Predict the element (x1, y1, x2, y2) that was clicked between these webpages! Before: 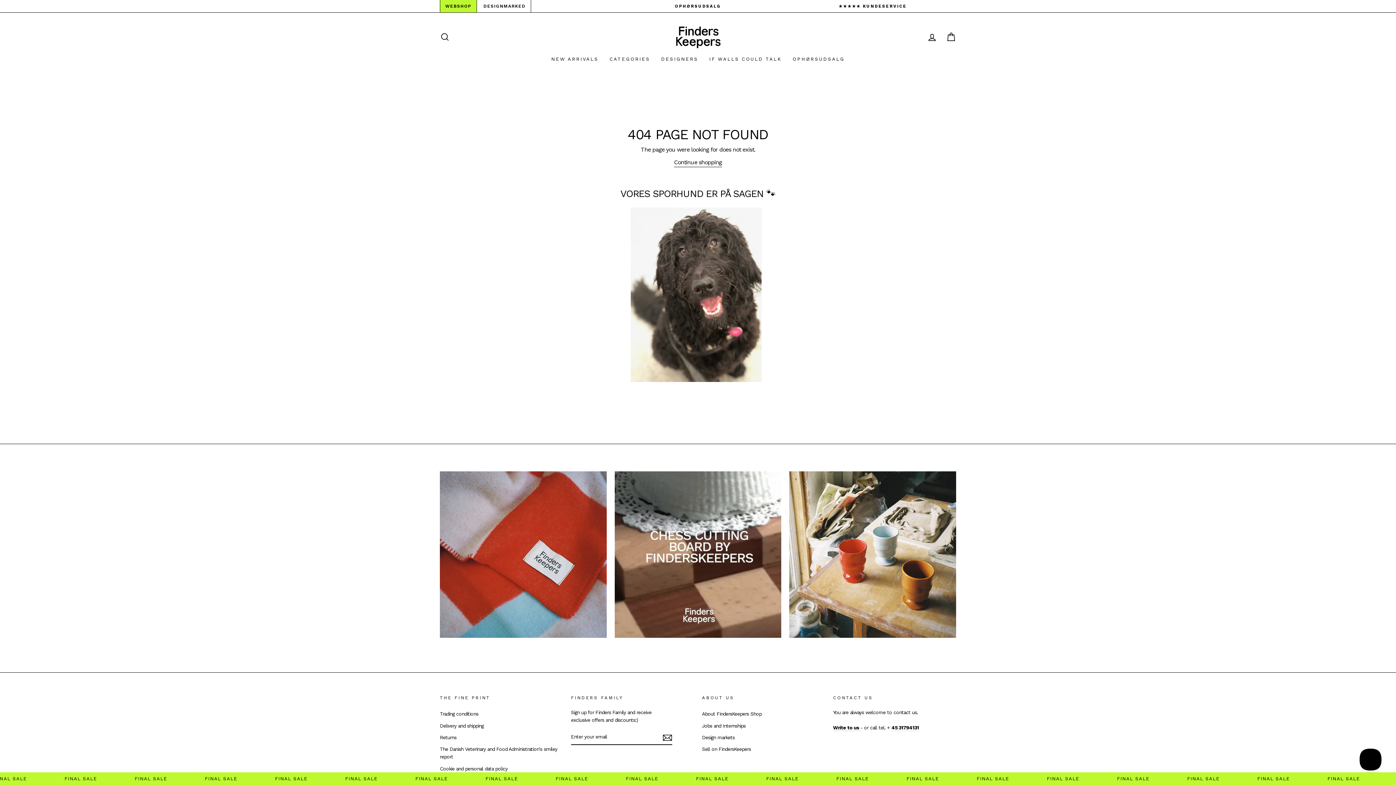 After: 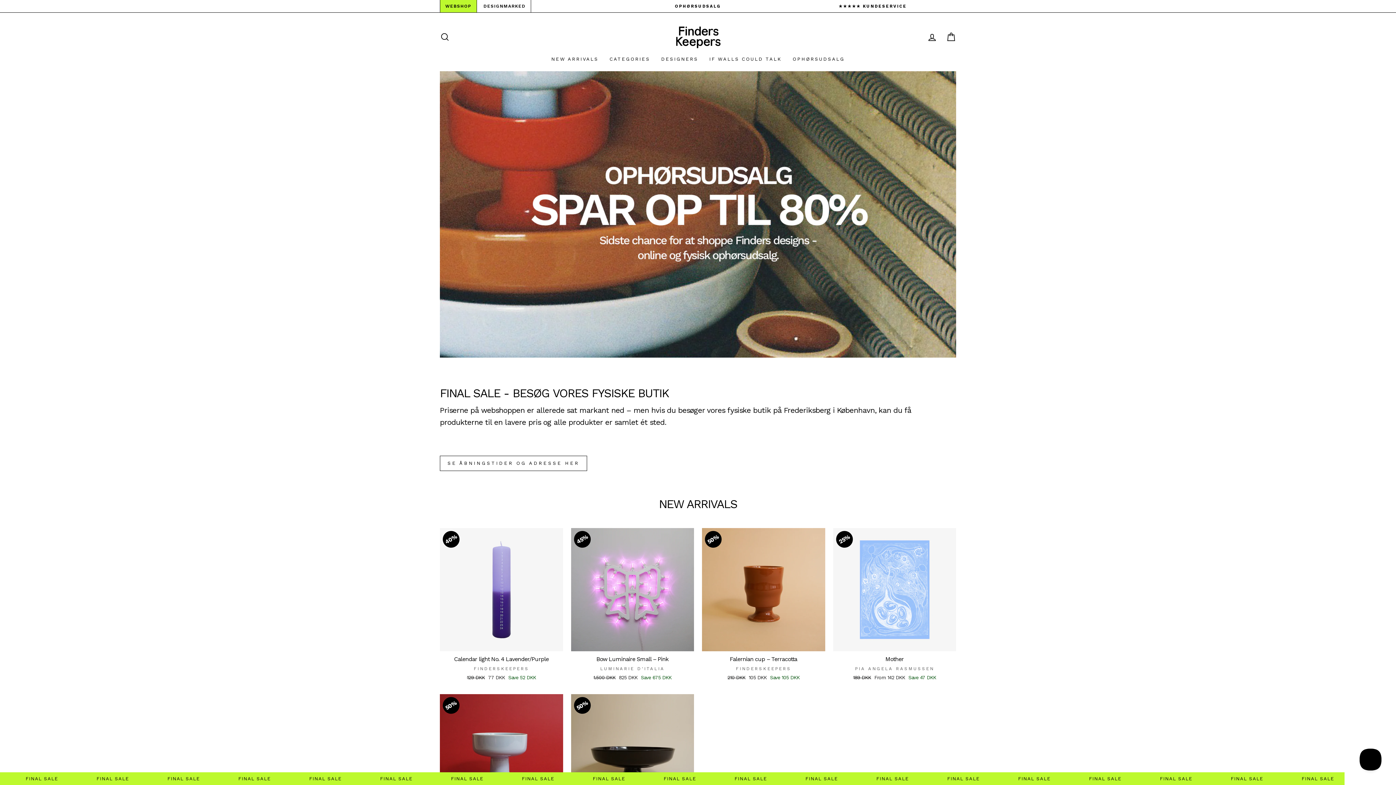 Action: bbox: (674, 24, 721, 49)